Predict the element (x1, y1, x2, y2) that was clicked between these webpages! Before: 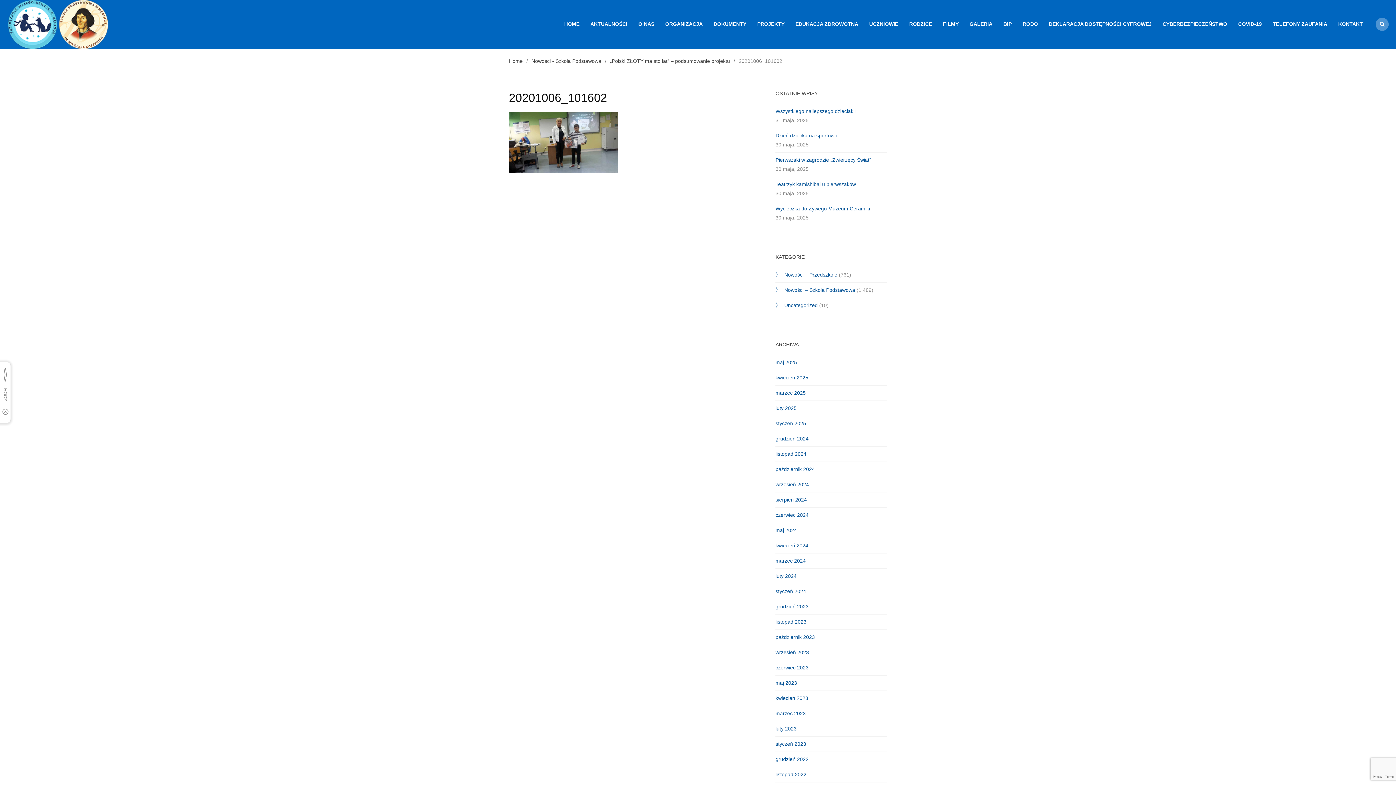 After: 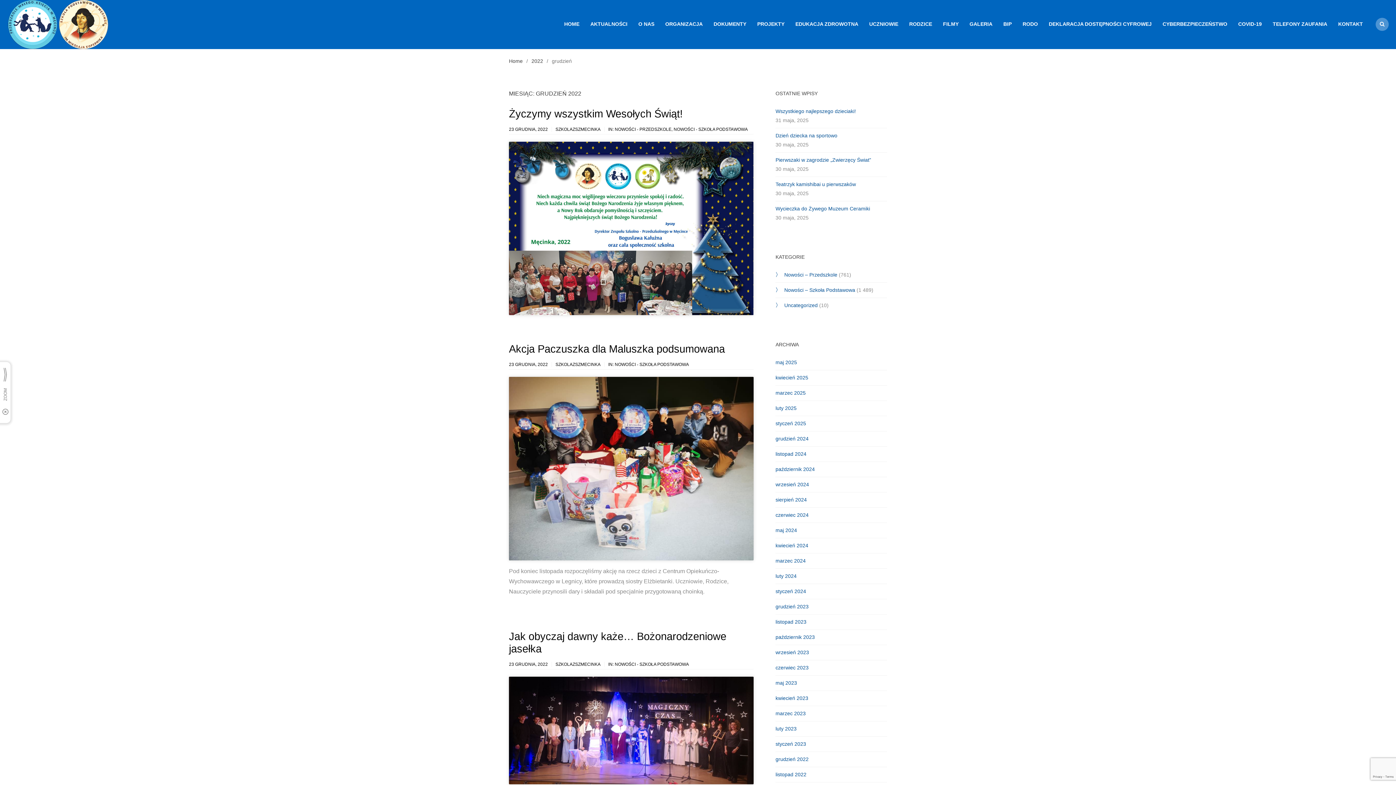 Action: bbox: (775, 756, 808, 762) label: grudzień 2022